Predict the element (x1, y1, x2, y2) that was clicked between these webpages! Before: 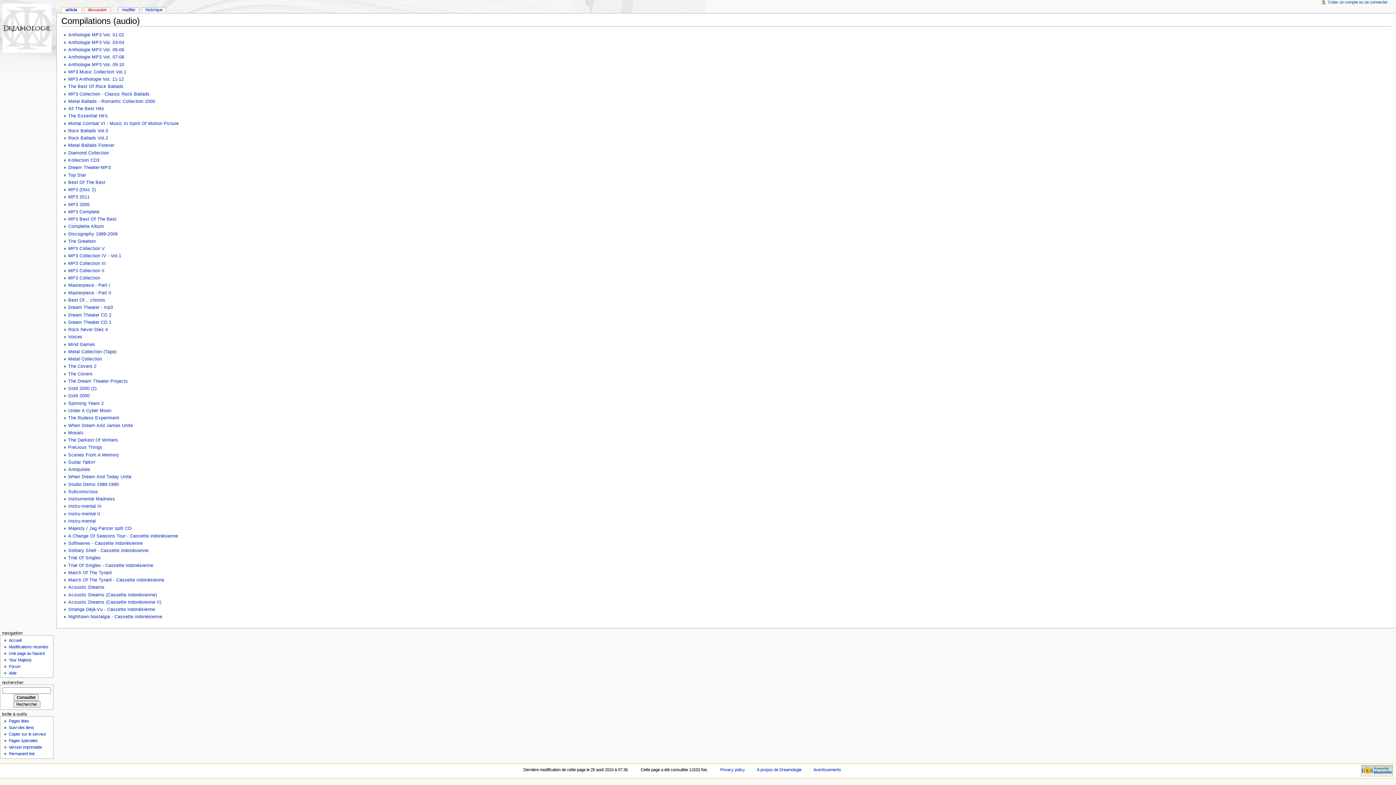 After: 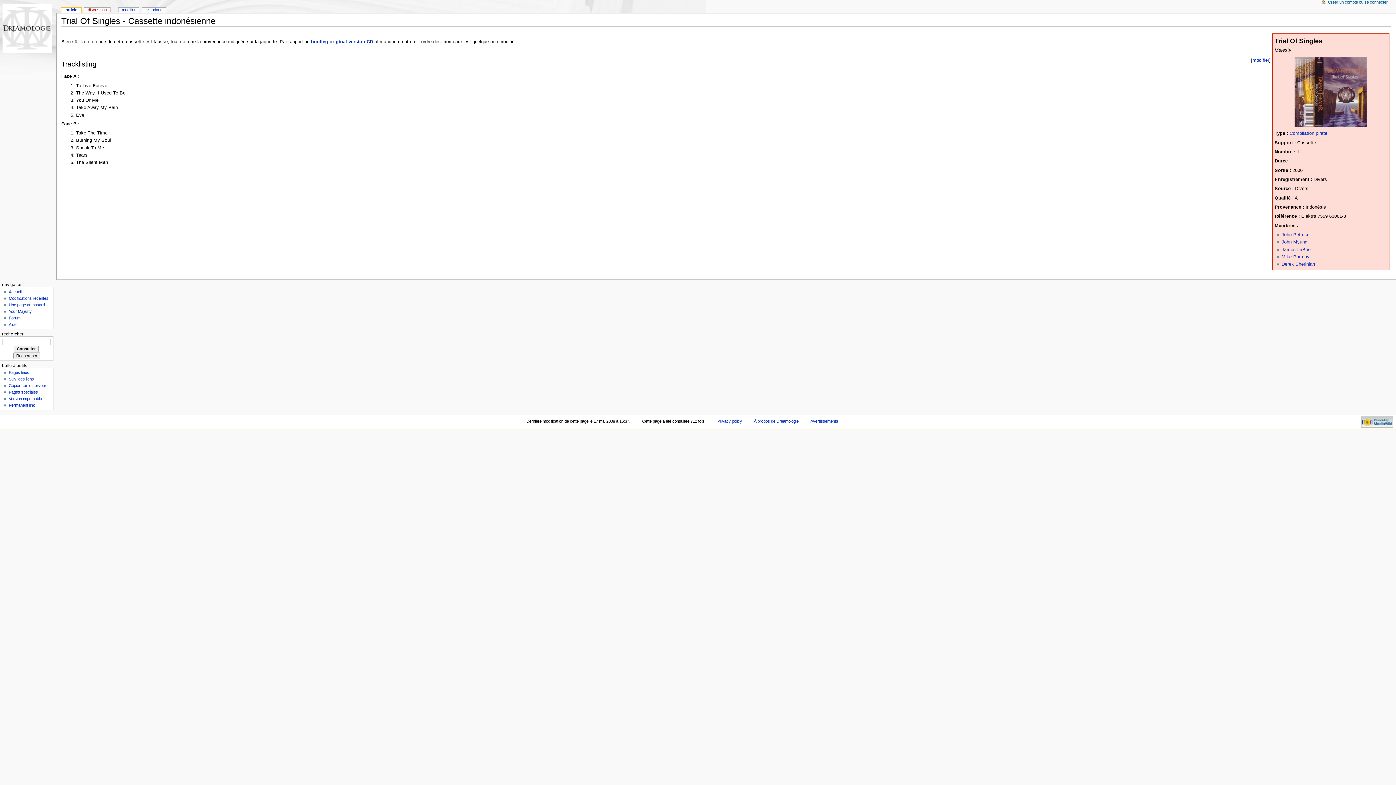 Action: label: Trial Of Singles - Cassette indonésienne bbox: (68, 563, 153, 568)